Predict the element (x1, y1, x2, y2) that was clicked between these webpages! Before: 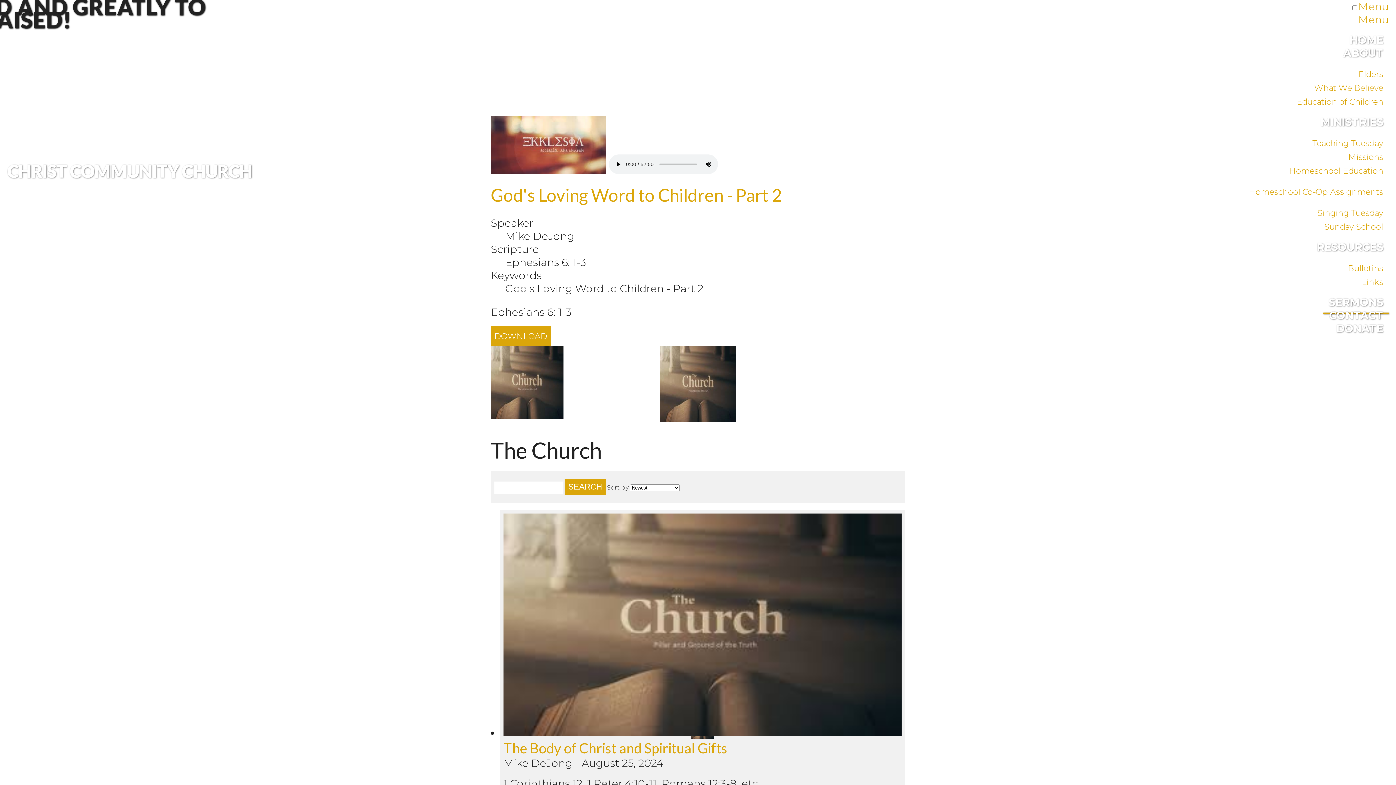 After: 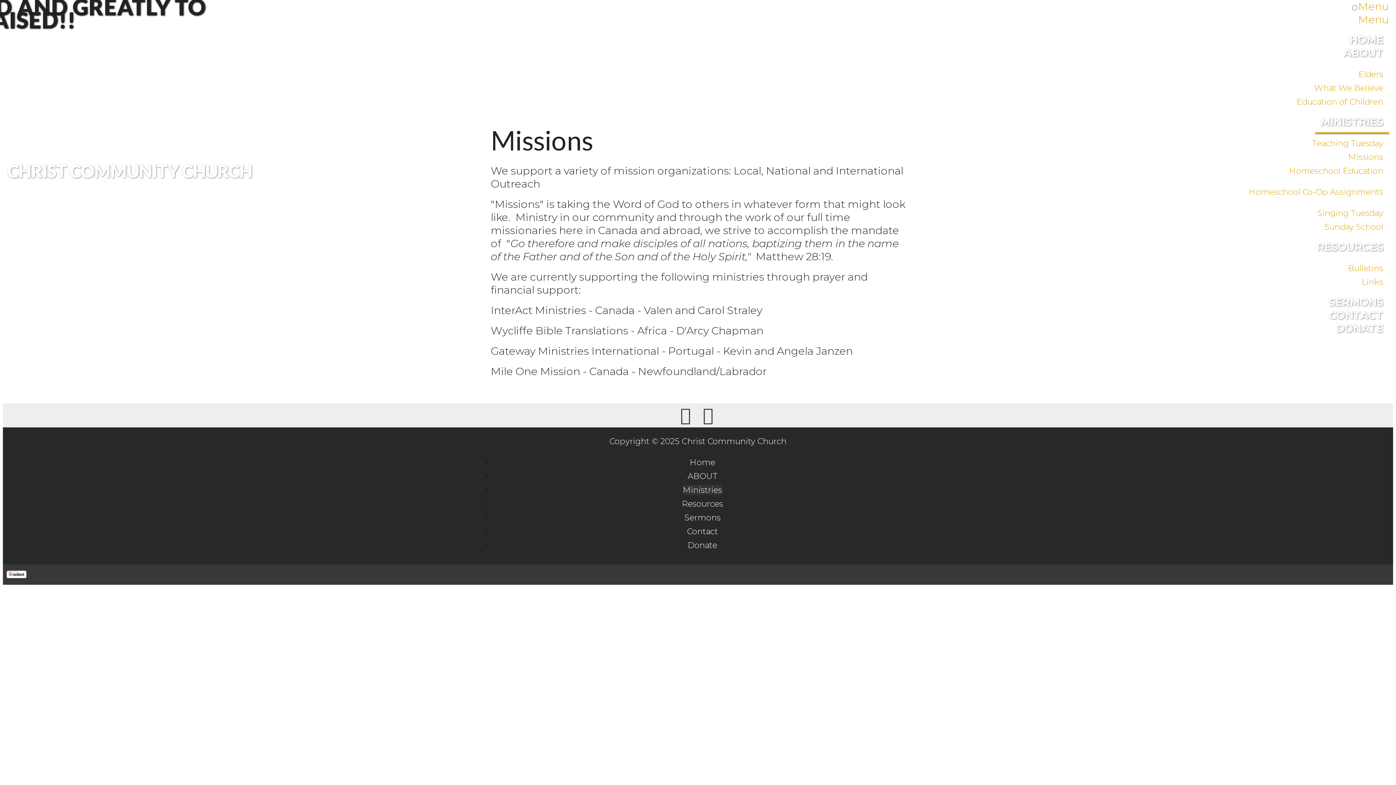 Action: bbox: (1343, 148, 1389, 165) label: Missions